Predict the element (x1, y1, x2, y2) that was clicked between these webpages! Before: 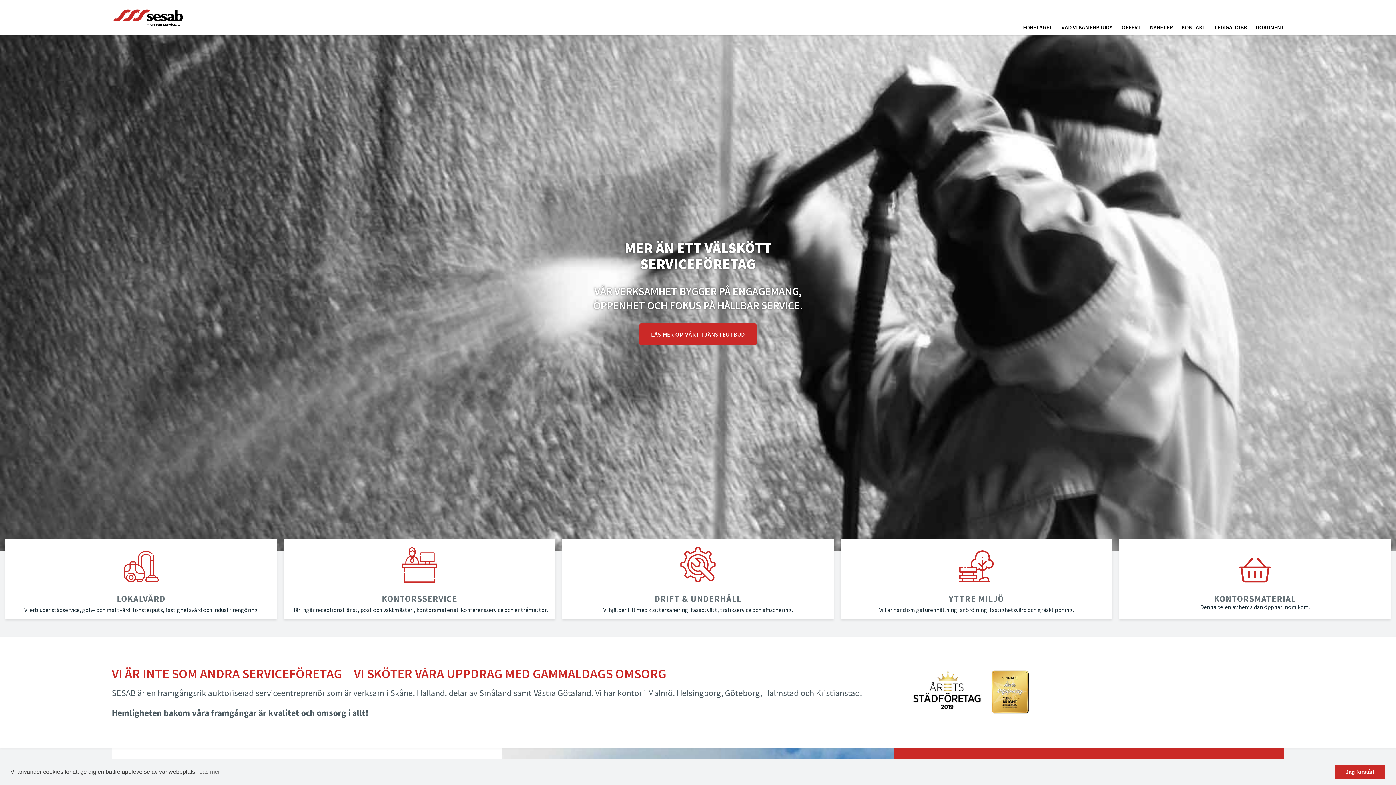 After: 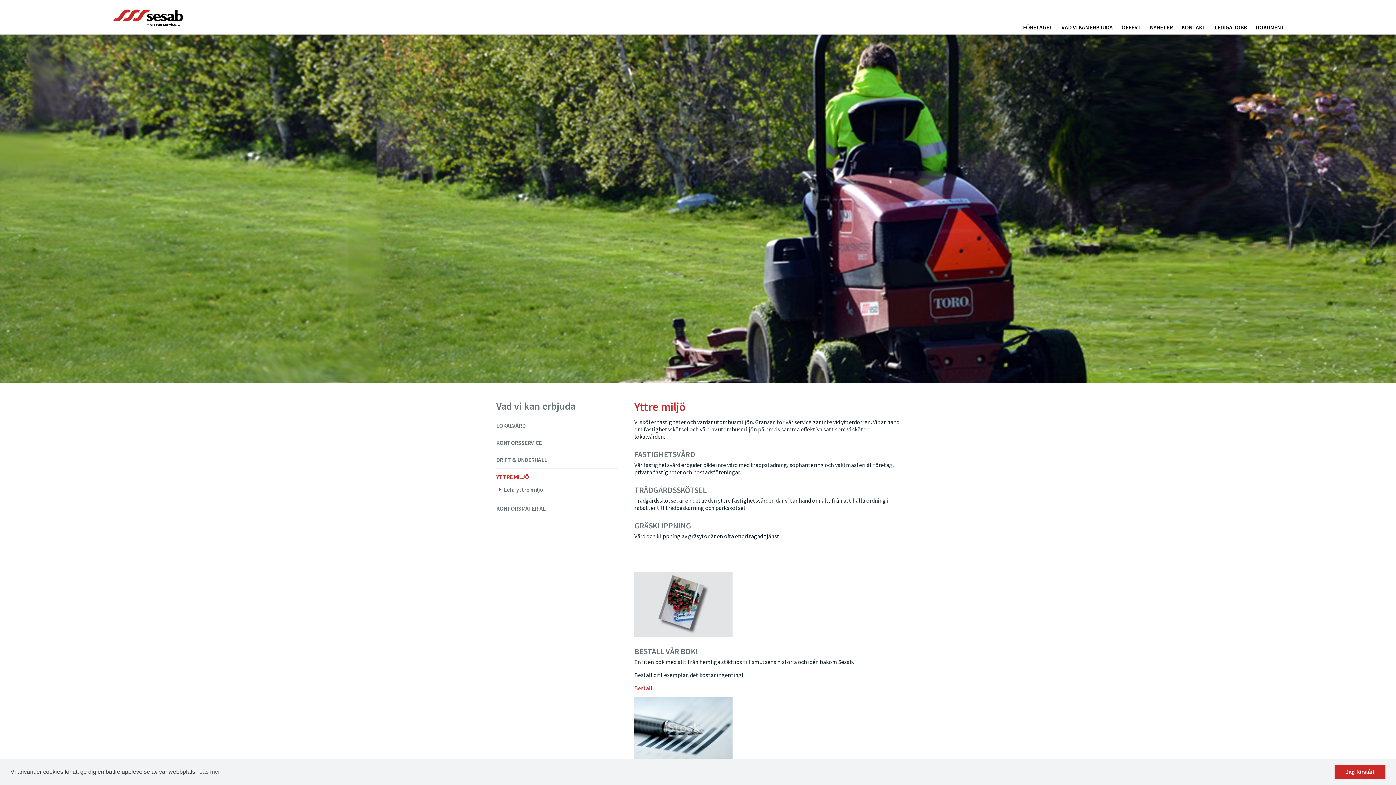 Action: bbox: (841, 539, 1112, 590)